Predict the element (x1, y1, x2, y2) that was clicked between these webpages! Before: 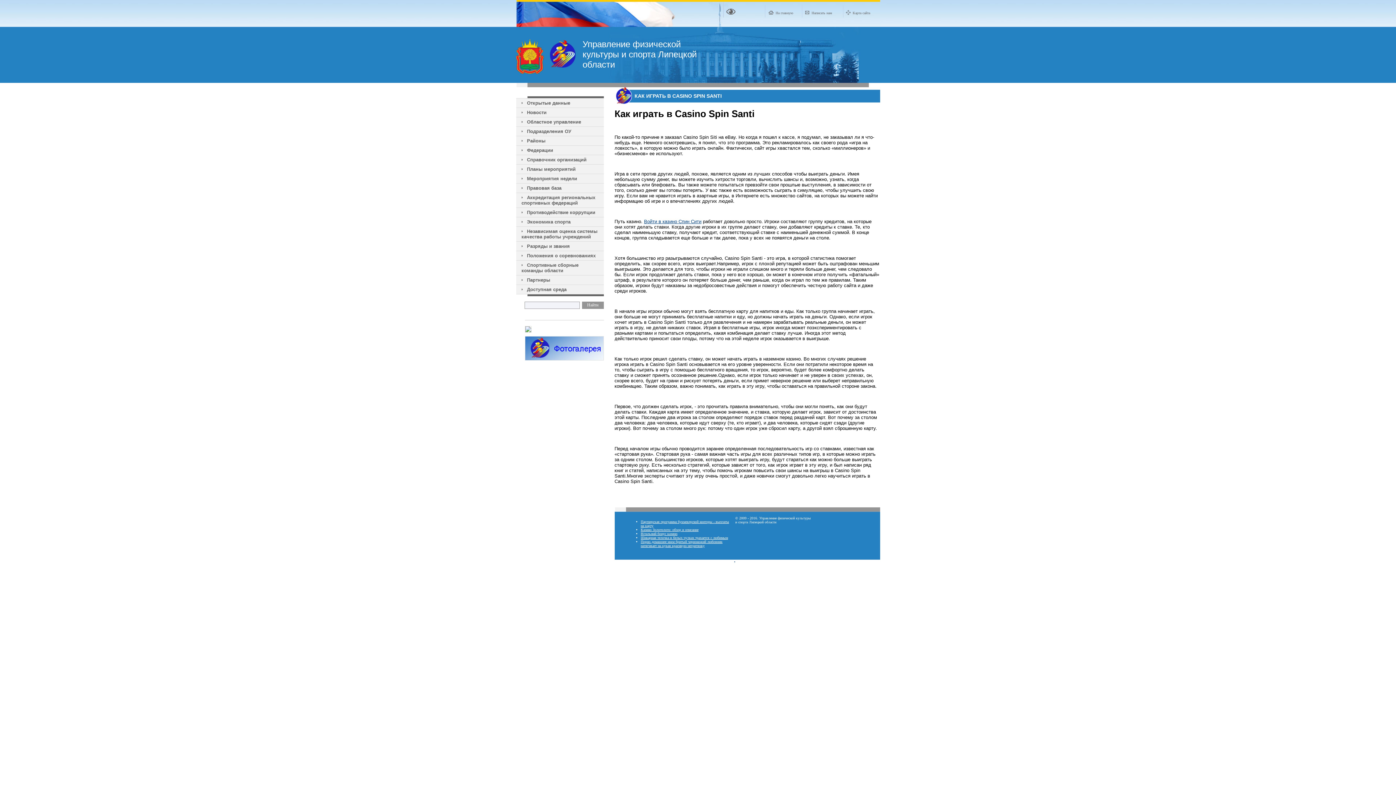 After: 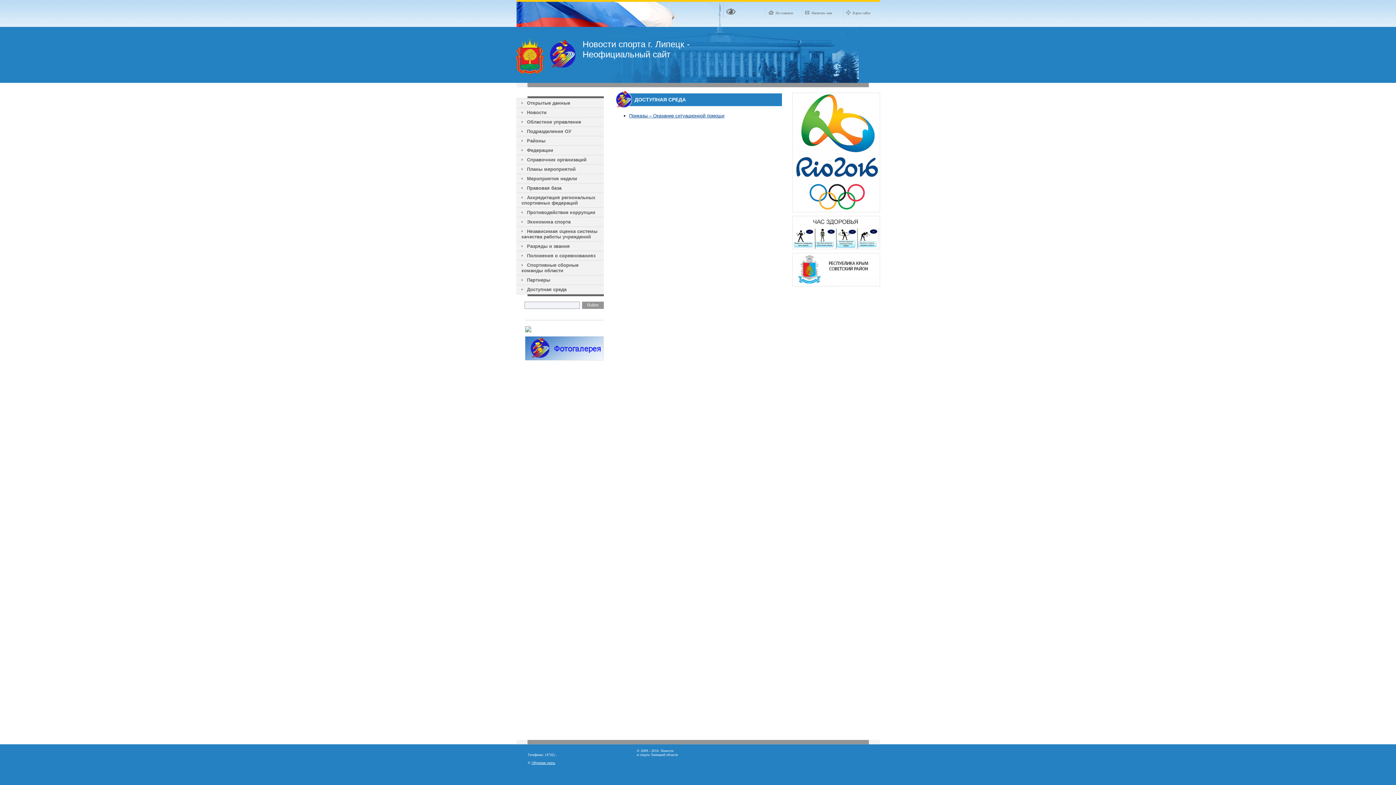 Action: bbox: (521, 286, 566, 292) label: Доступная среда